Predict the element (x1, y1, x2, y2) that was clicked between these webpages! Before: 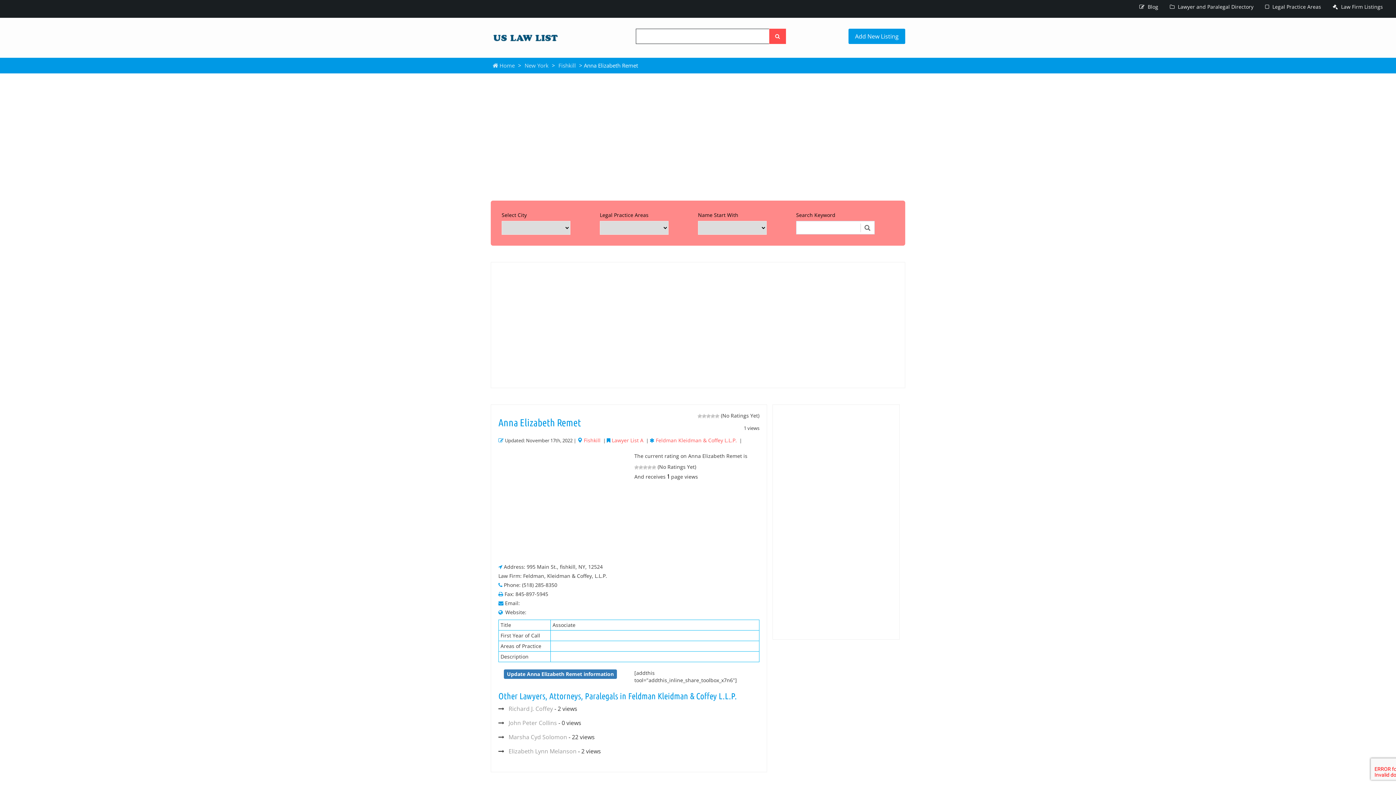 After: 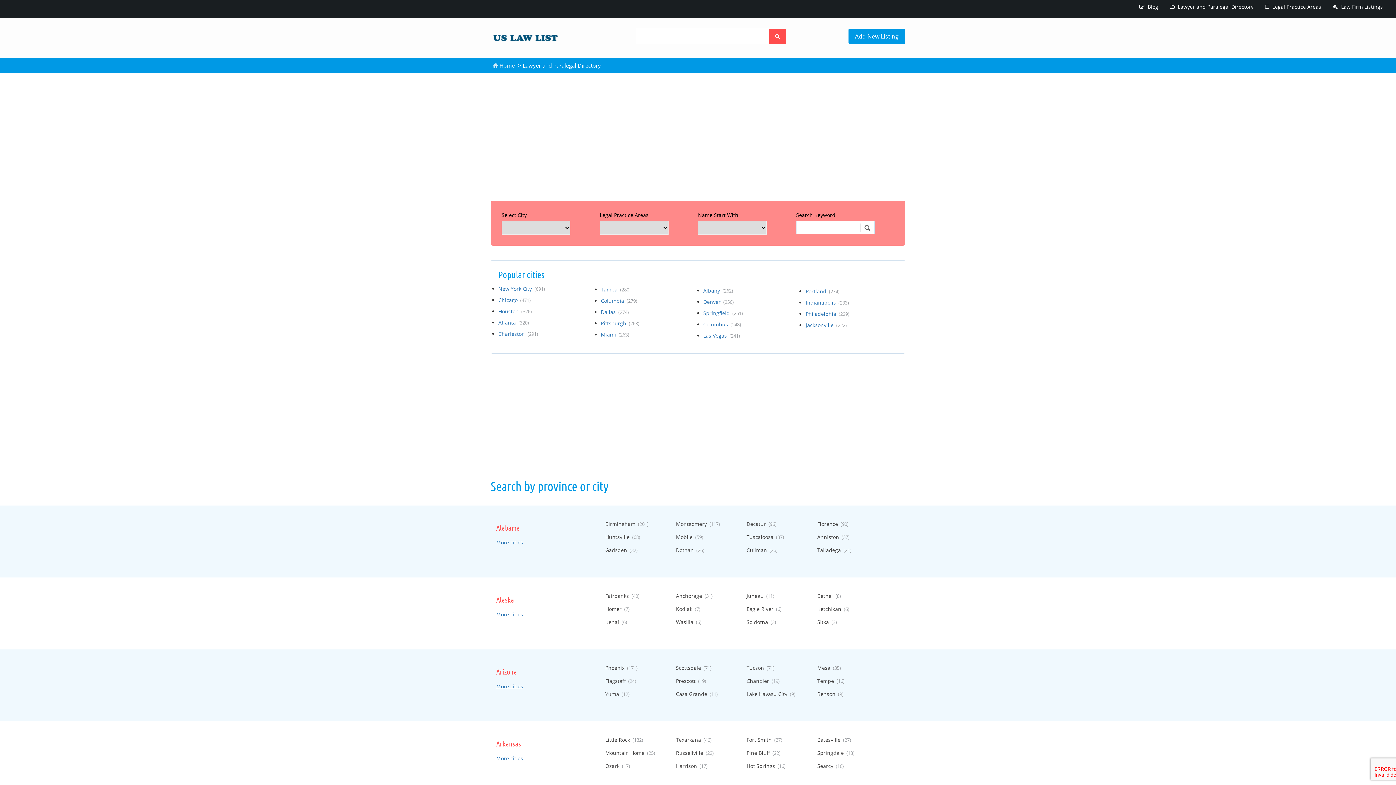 Action: bbox: (1170, 3, 1253, 10) label:  Lawyer and Paralegal Directory